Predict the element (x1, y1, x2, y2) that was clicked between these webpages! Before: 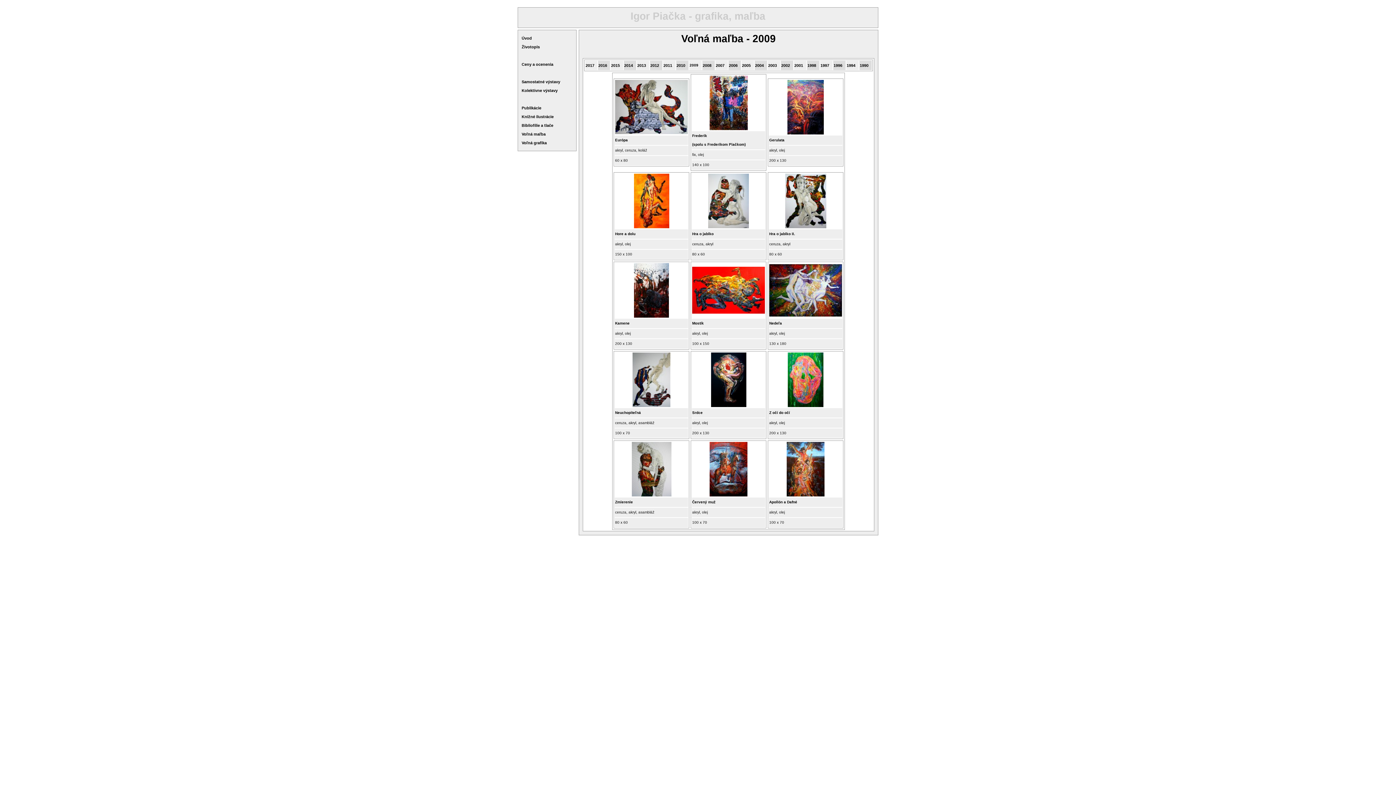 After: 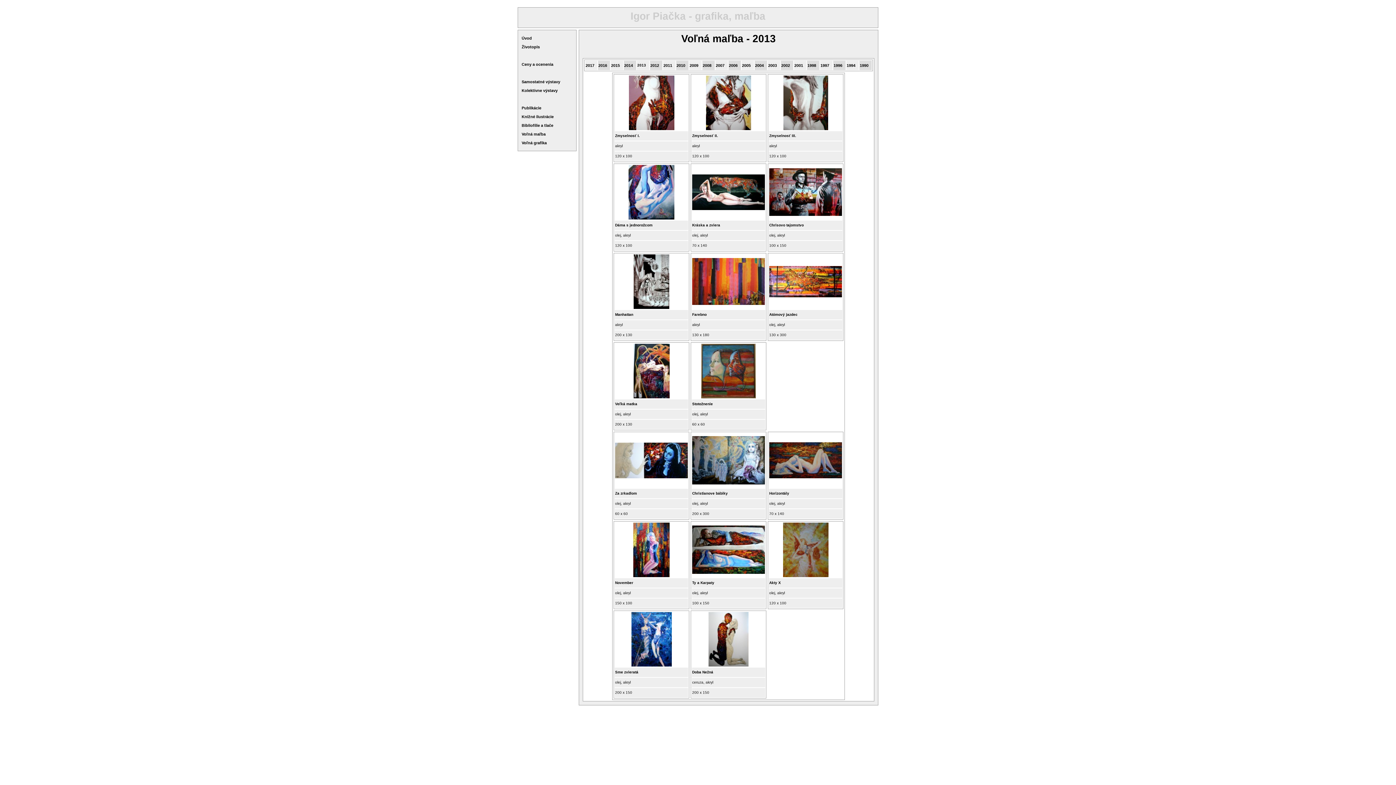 Action: bbox: (637, 63, 646, 67) label: 2013